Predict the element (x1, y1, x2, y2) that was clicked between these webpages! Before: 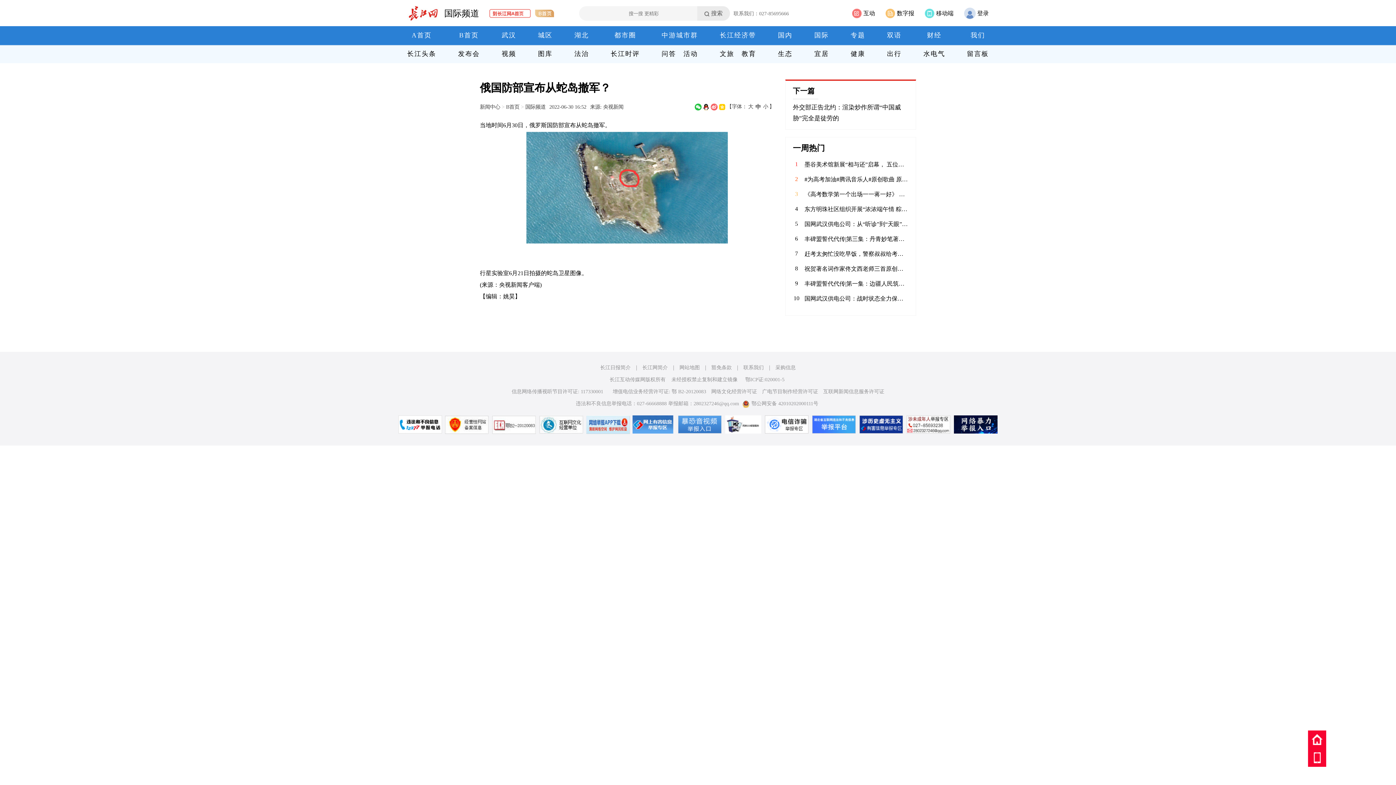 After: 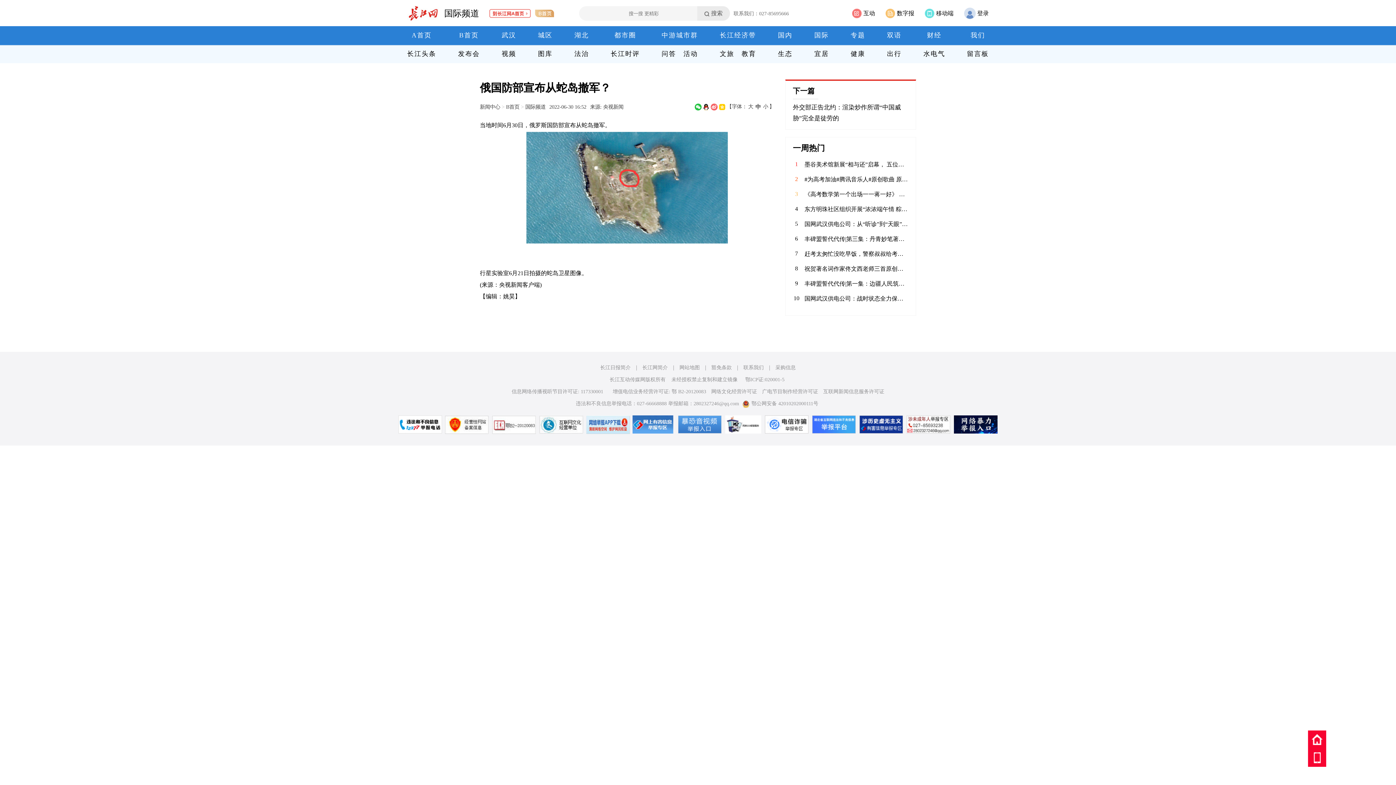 Action: bbox: (398, 415, 442, 433)